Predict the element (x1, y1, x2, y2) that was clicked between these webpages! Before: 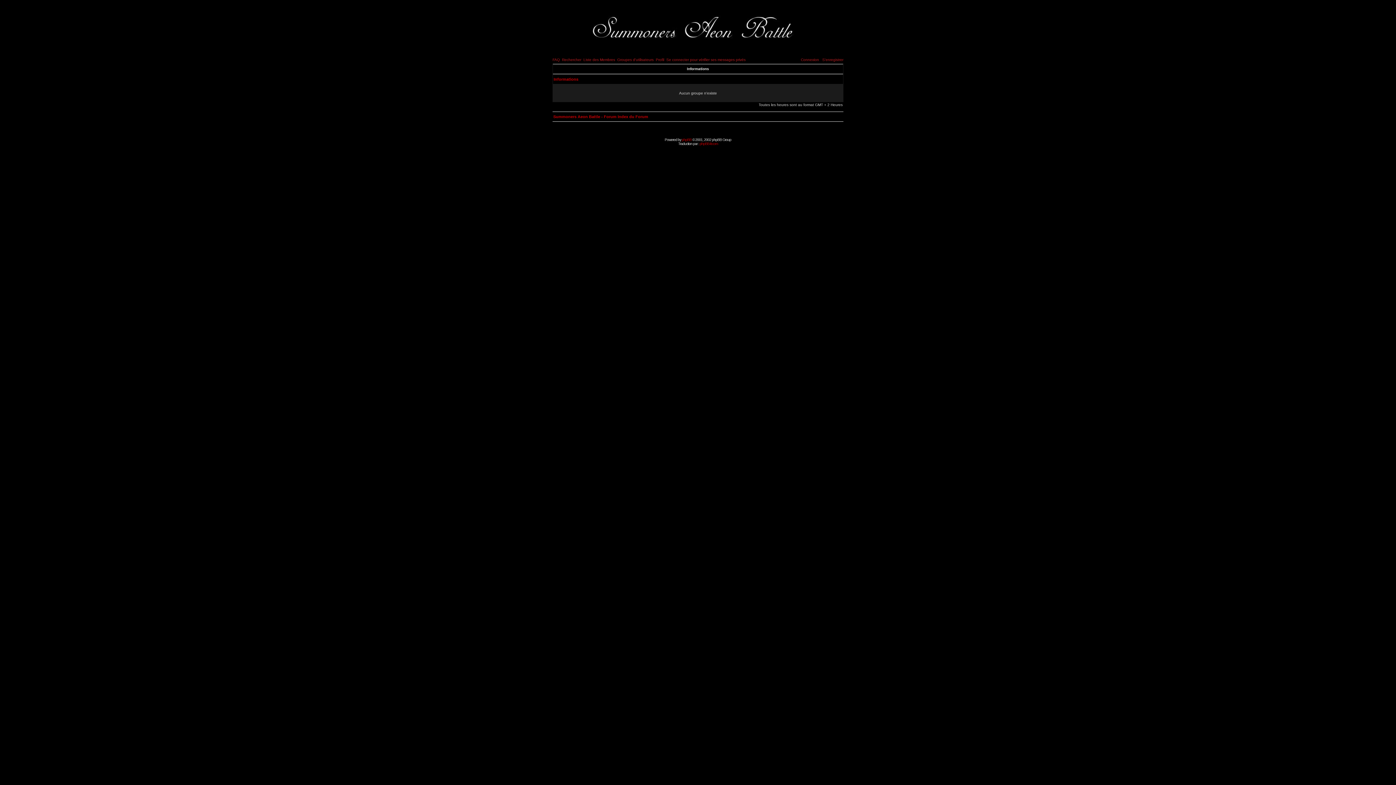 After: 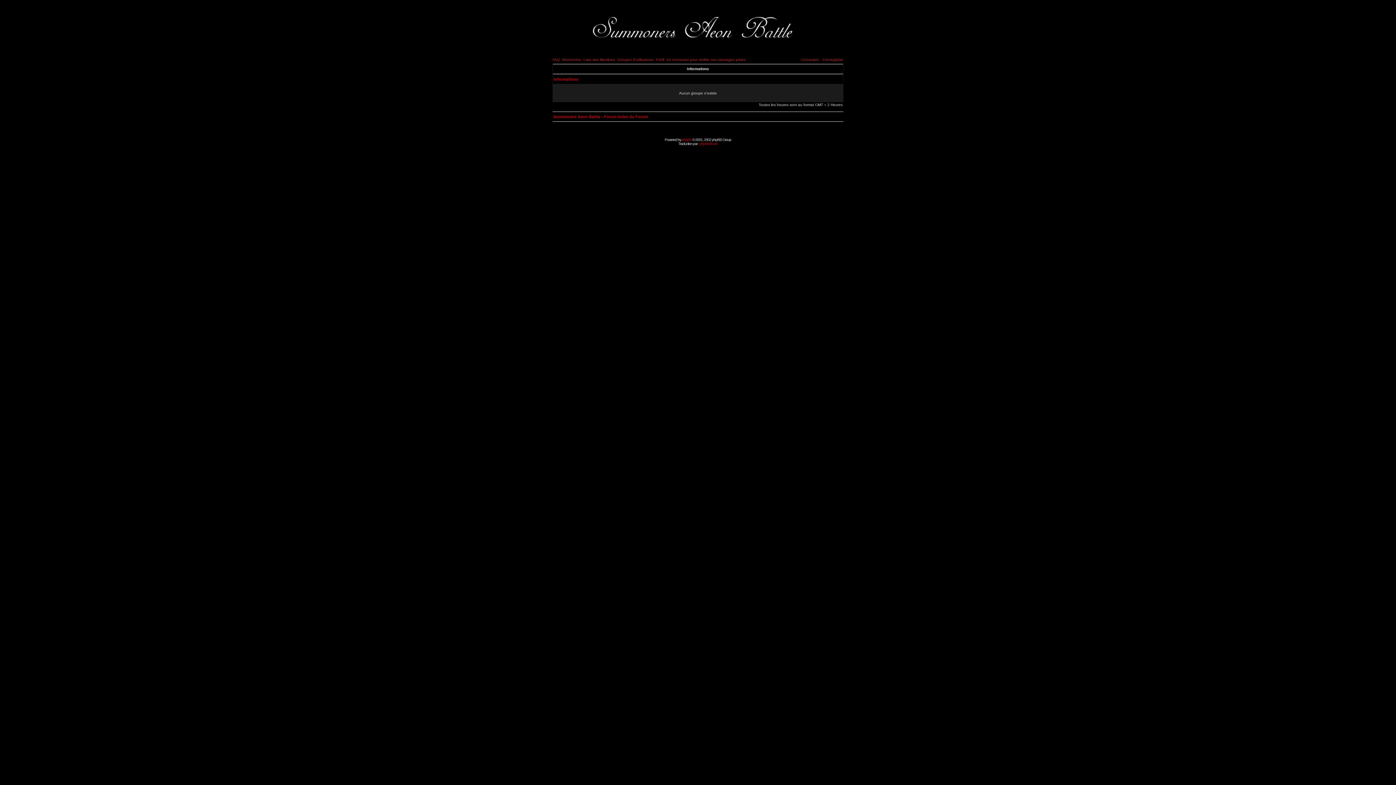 Action: label: Groupes d'utilisateurs bbox: (617, 57, 653, 61)